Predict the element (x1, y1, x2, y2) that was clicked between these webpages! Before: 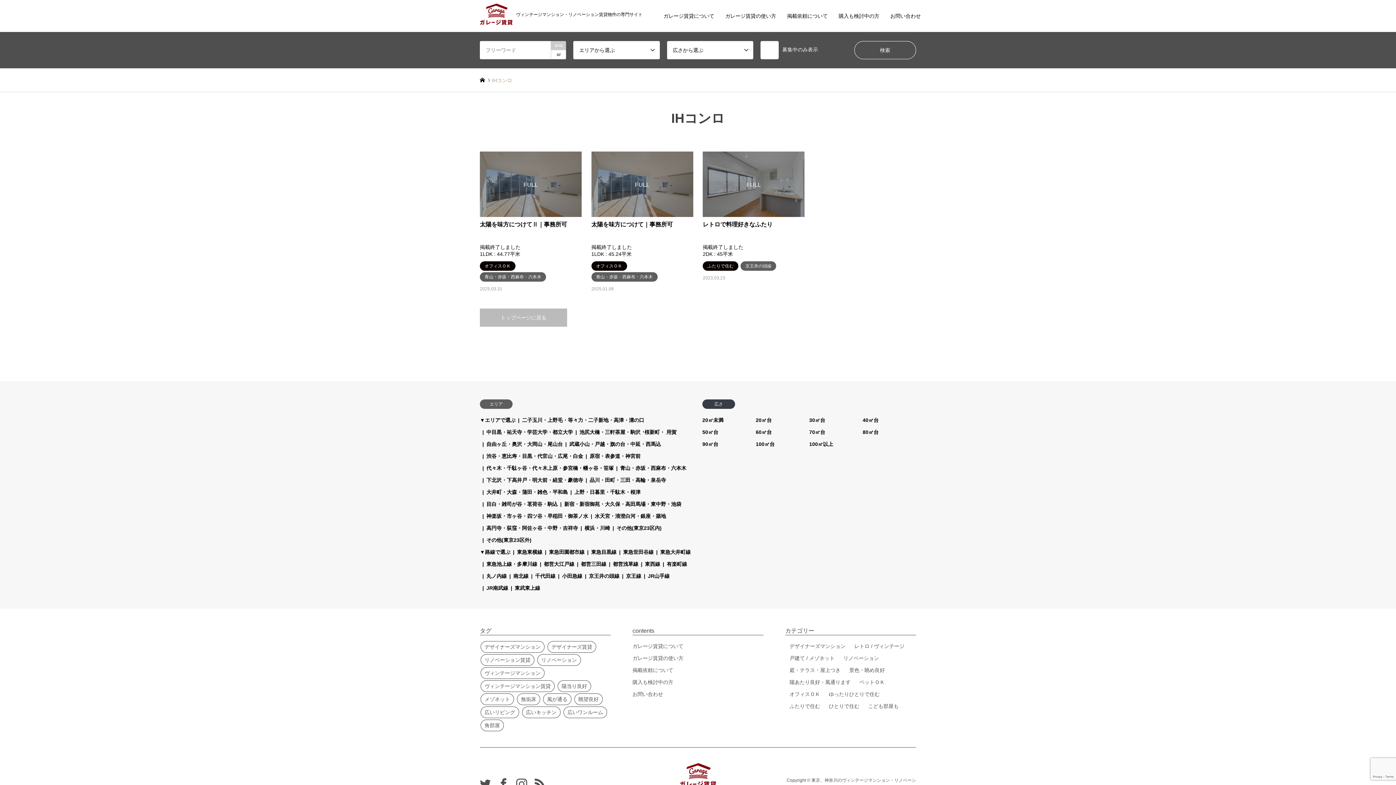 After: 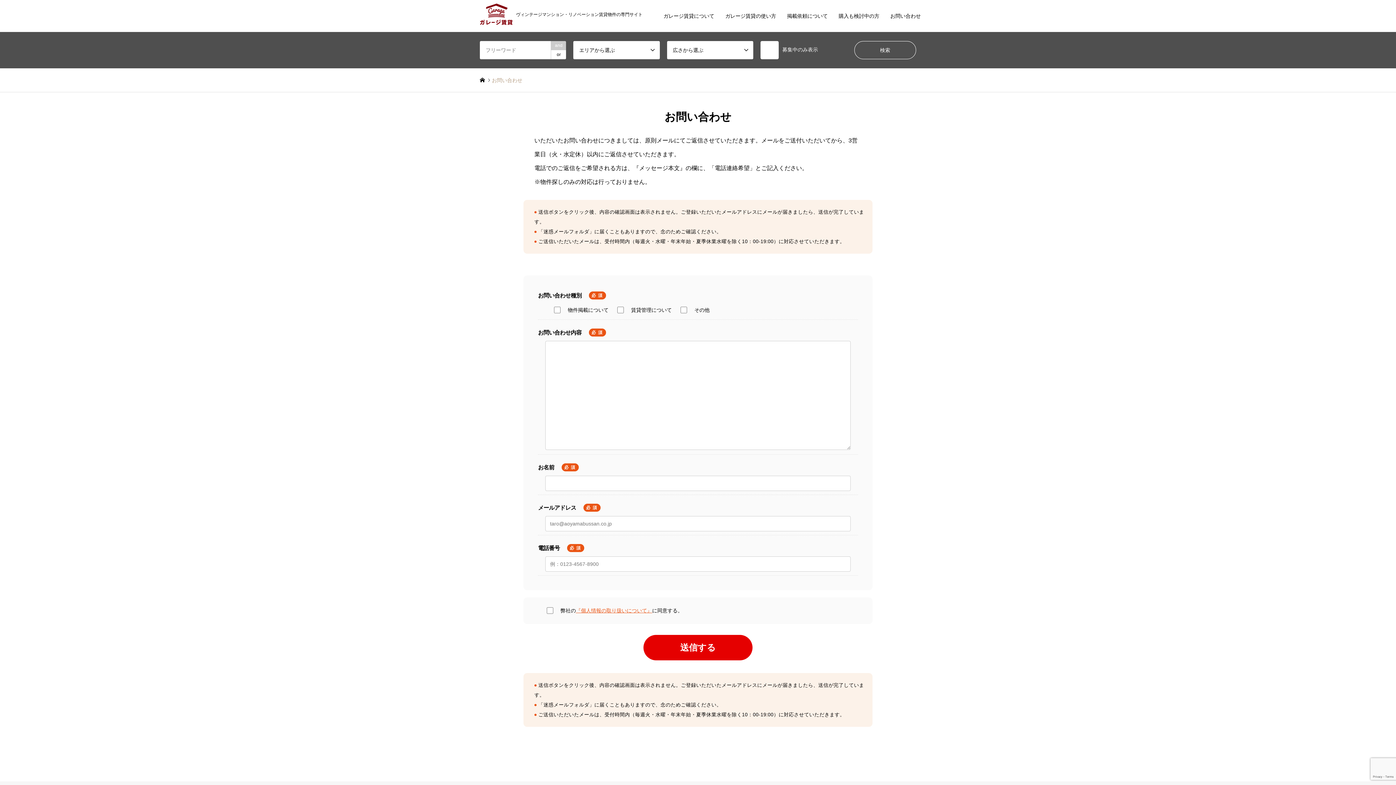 Action: bbox: (885, 3, 926, 28) label: お問い合わせ